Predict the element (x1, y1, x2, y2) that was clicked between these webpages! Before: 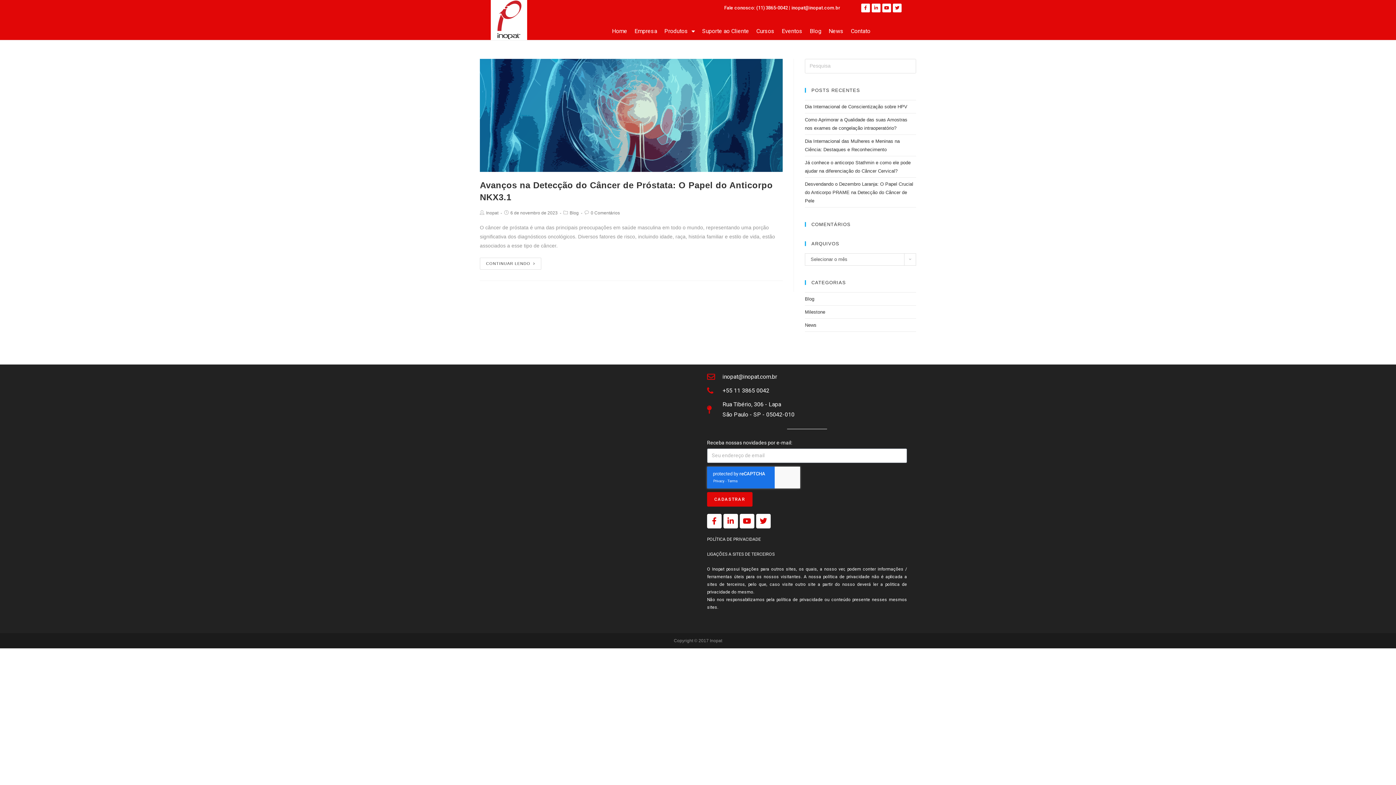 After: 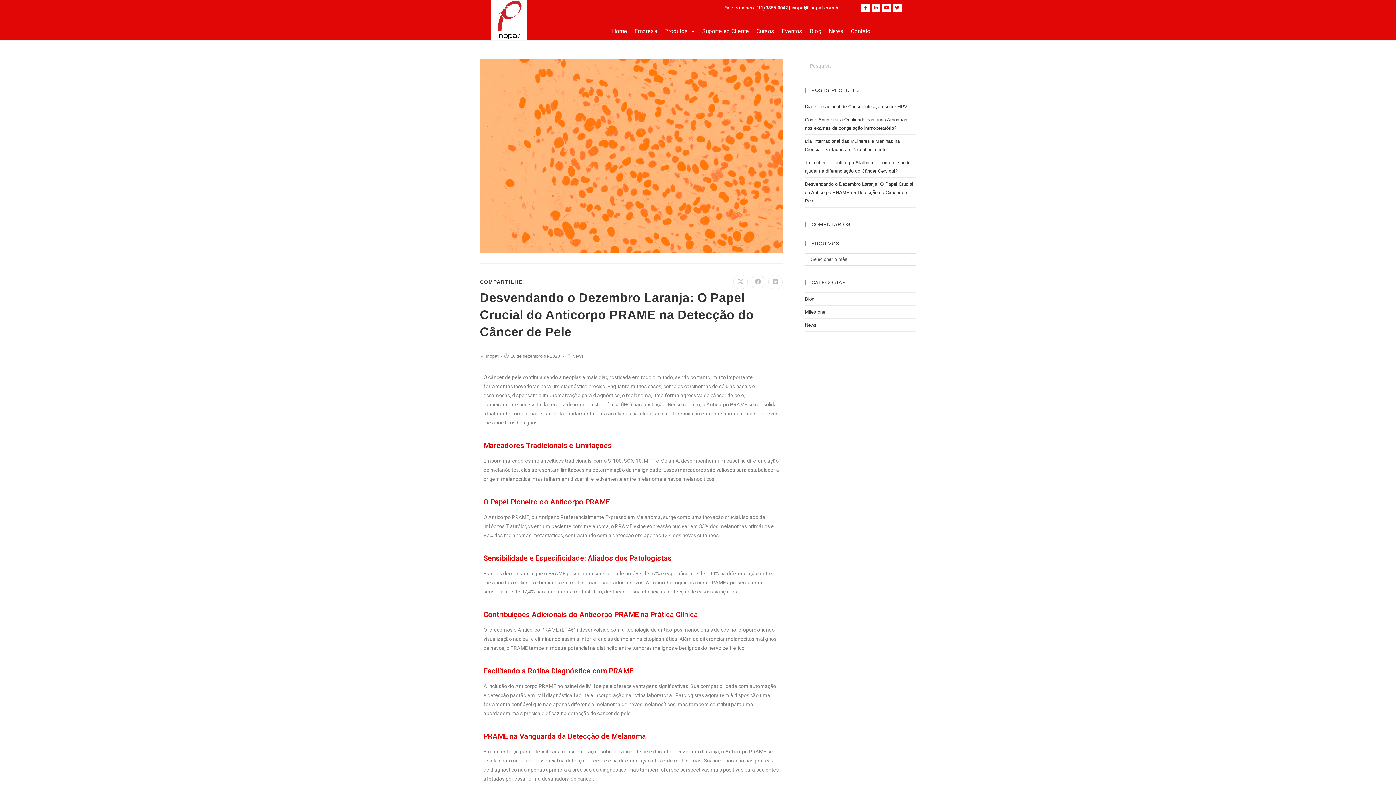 Action: bbox: (805, 181, 913, 203) label: Desvendando o Dezembro Laranja: O Papel Crucial do Anticorpo PRAME na Detecção do Câncer de Pele